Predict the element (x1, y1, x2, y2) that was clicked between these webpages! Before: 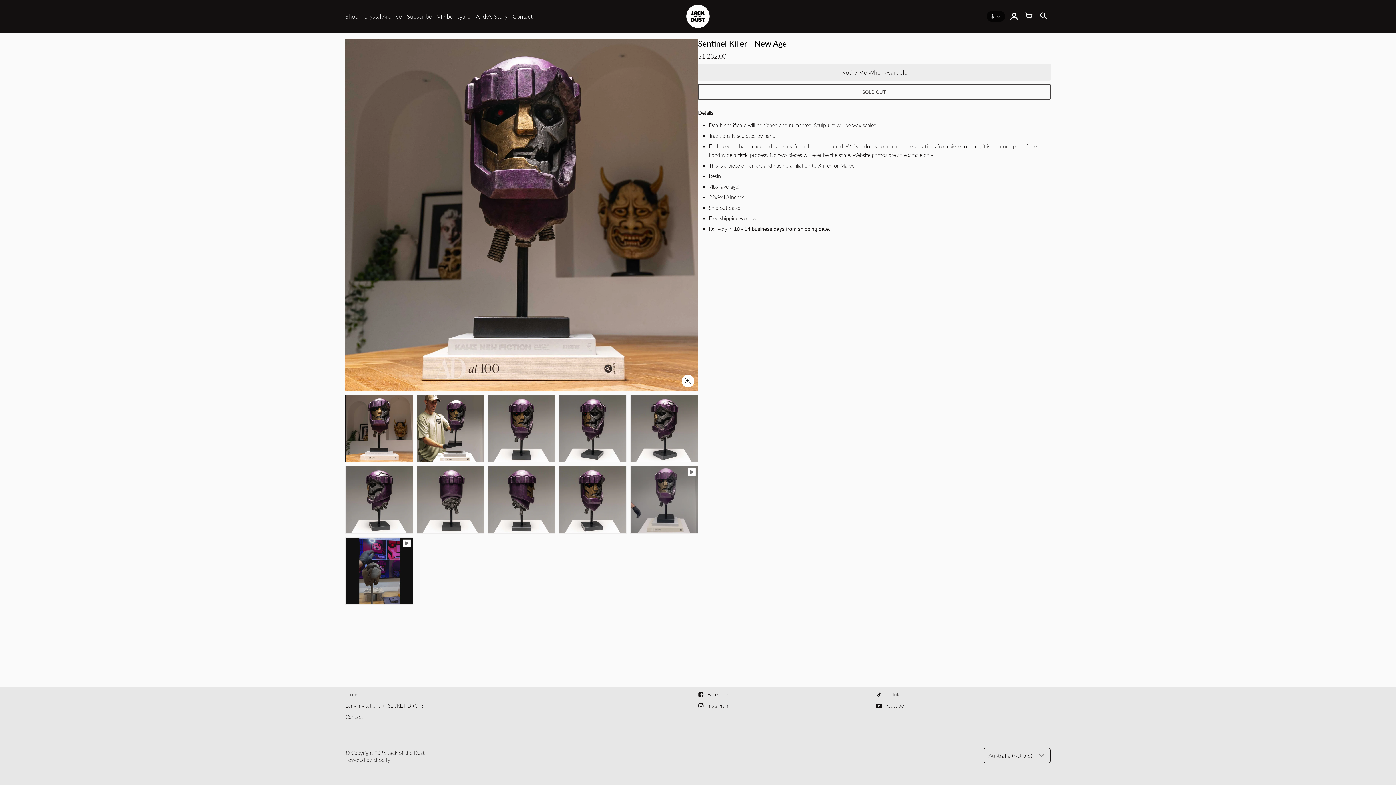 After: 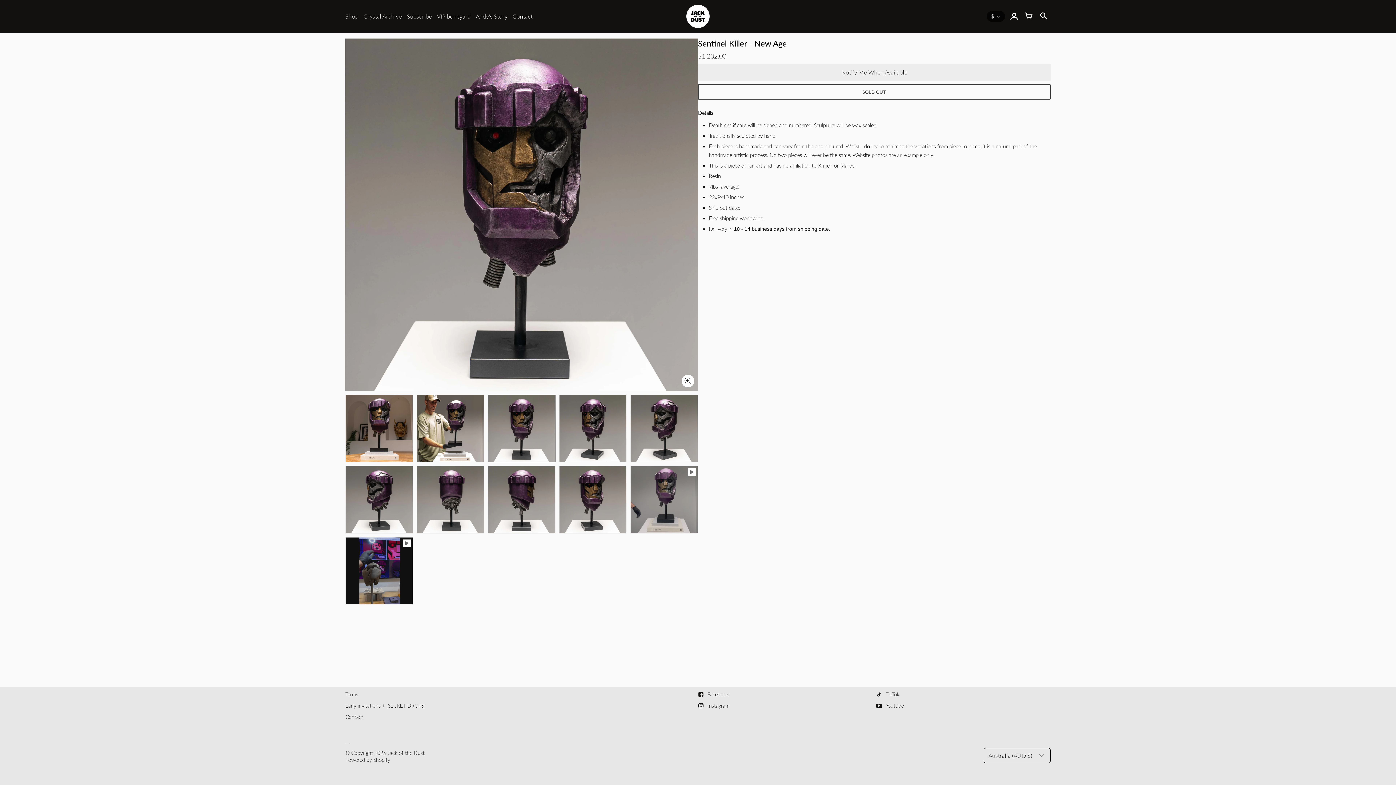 Action: bbox: (488, 394, 555, 462)